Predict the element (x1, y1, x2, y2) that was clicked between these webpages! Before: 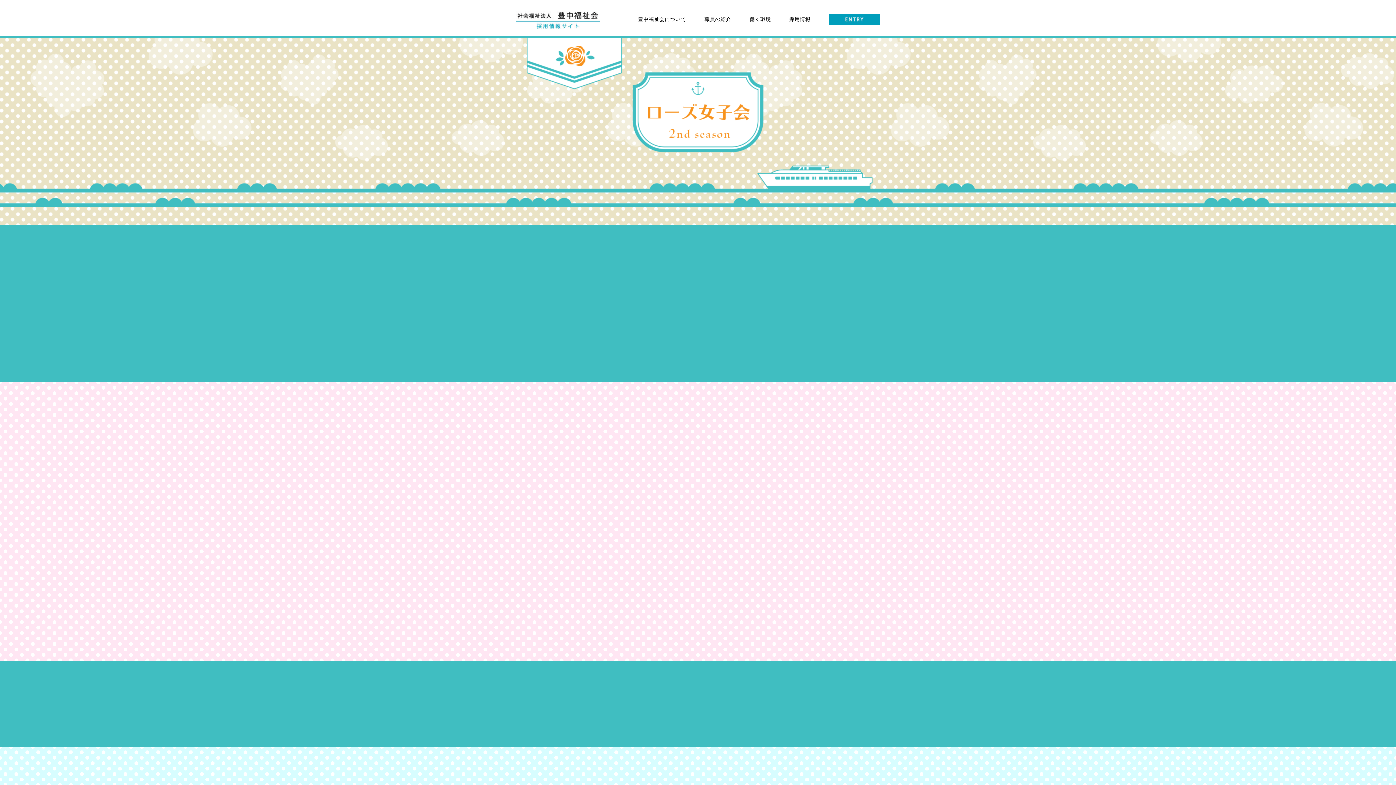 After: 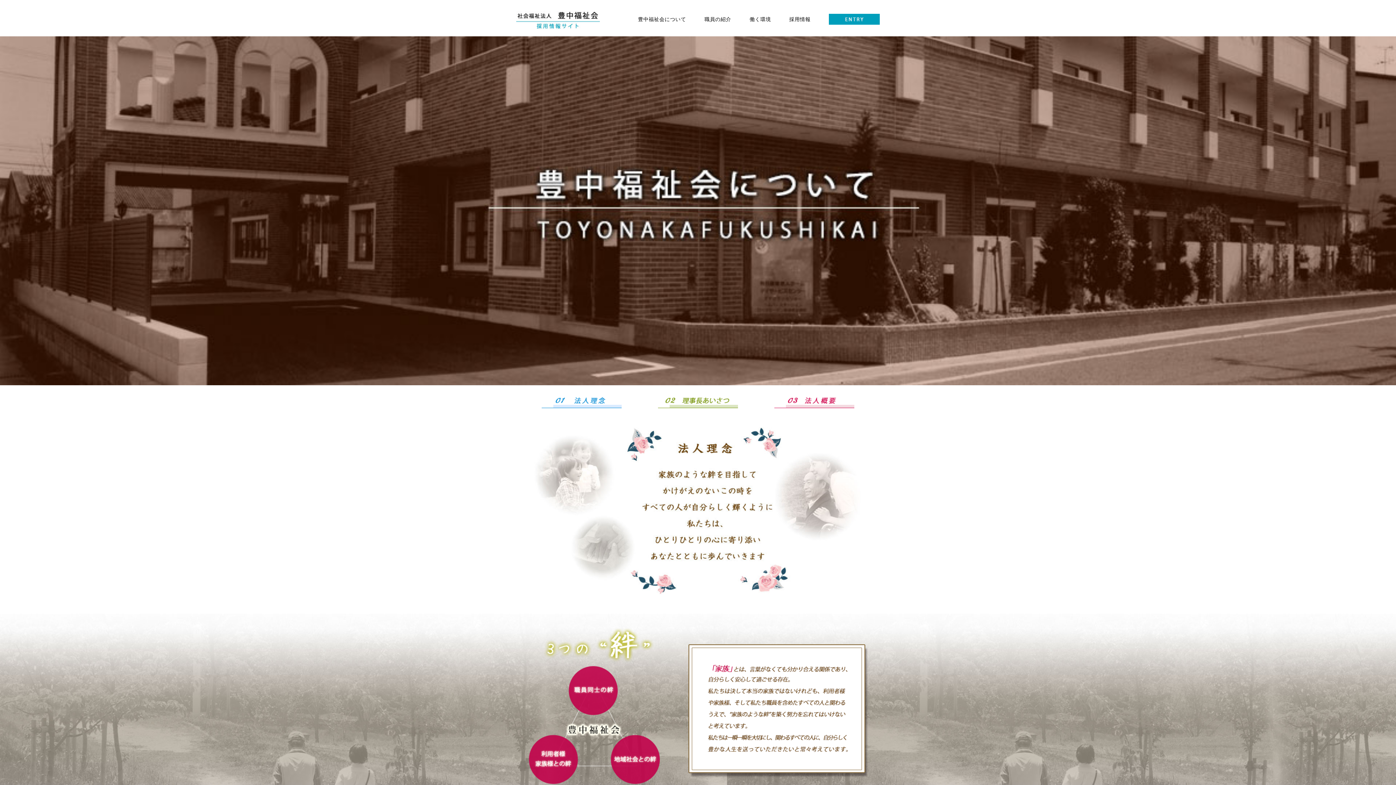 Action: label: 豊中福祉会について bbox: (629, 9, 695, 30)